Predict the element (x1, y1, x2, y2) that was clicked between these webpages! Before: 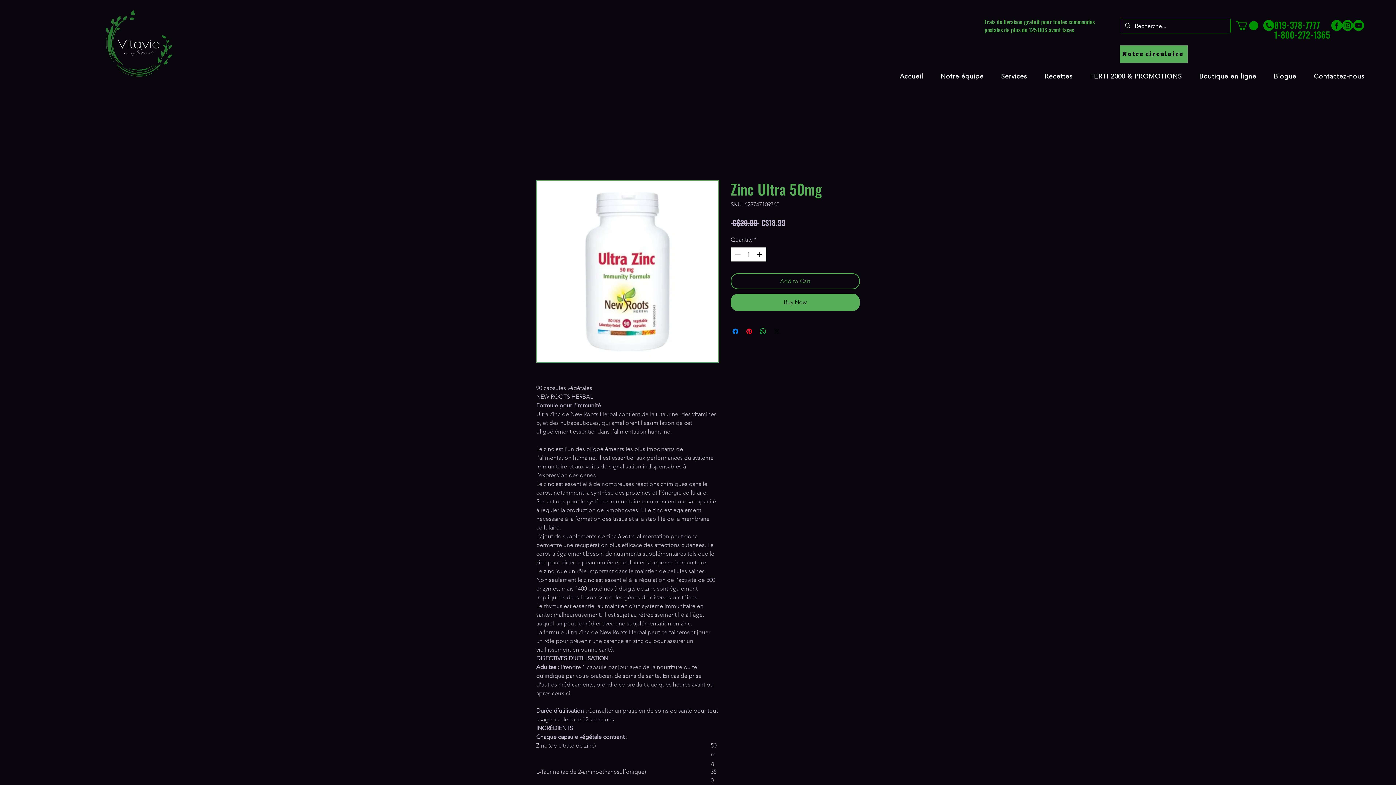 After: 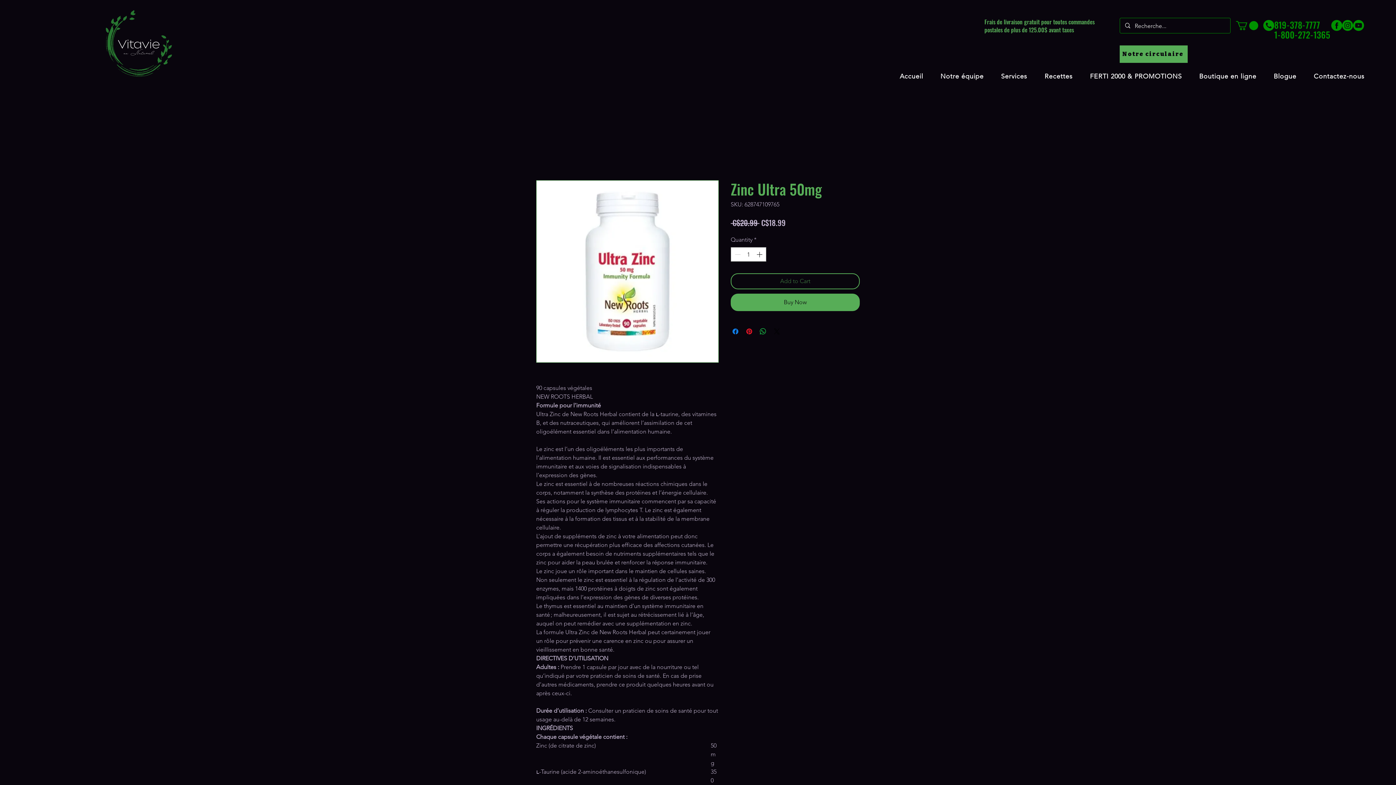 Action: bbox: (730, 273, 860, 289) label: Add to Cart